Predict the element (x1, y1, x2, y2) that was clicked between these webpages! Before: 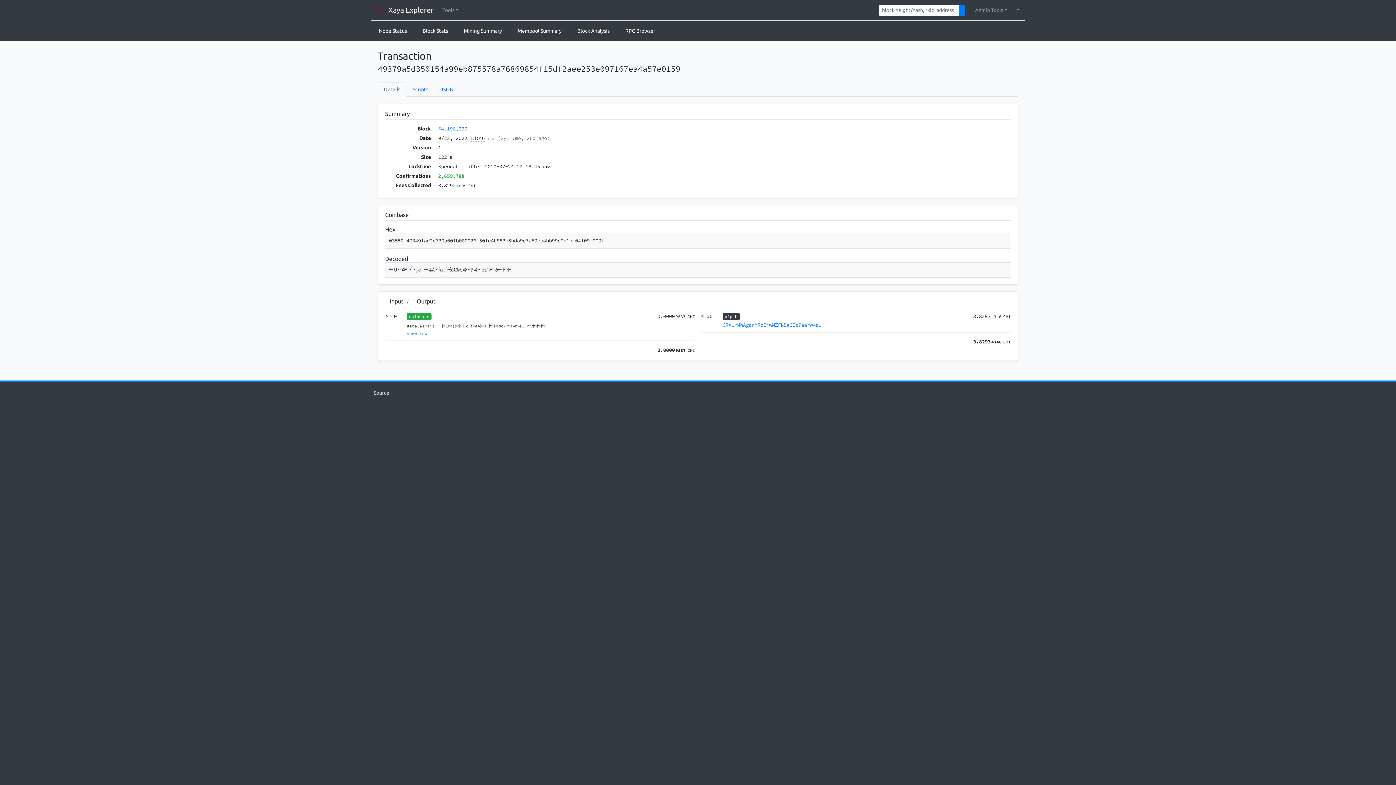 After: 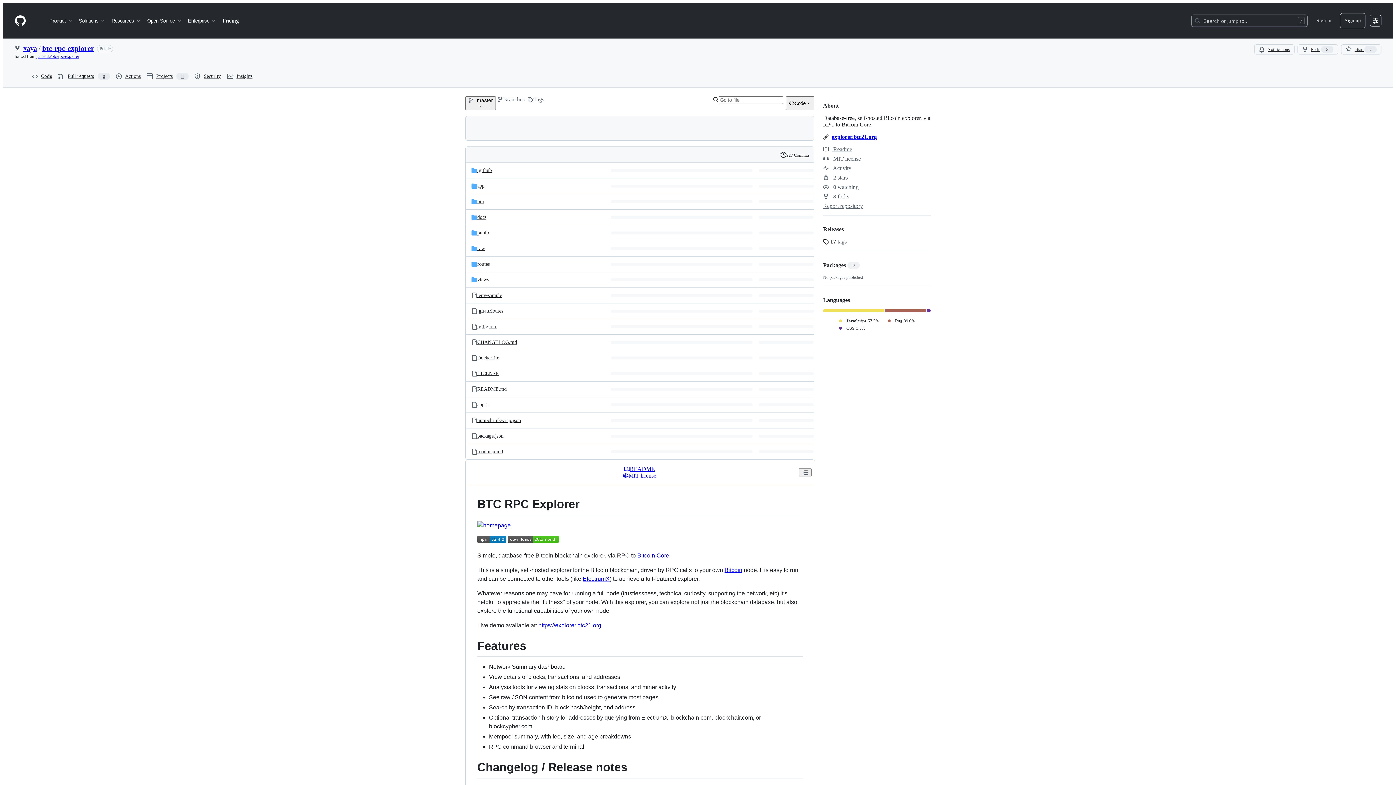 Action: bbox: (373, 390, 389, 395) label: Source